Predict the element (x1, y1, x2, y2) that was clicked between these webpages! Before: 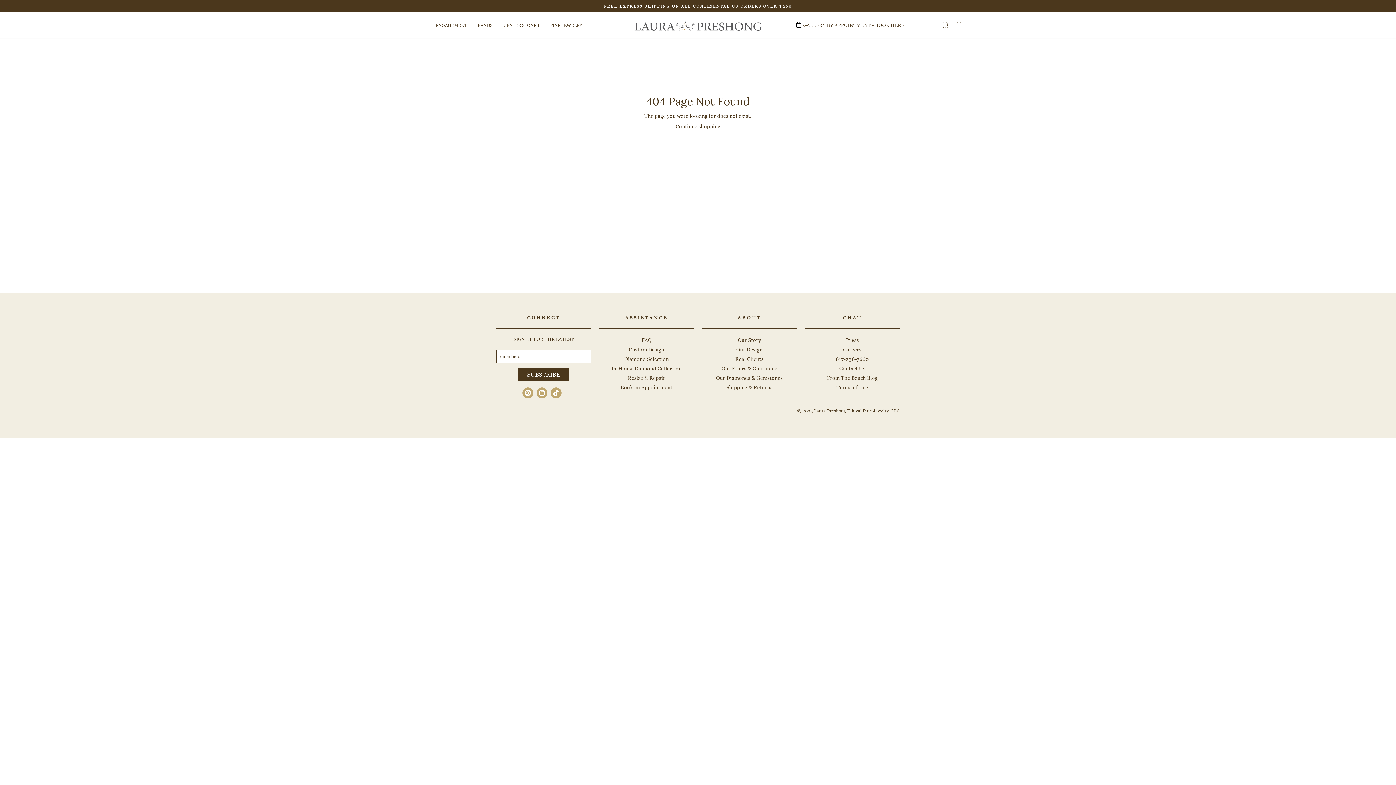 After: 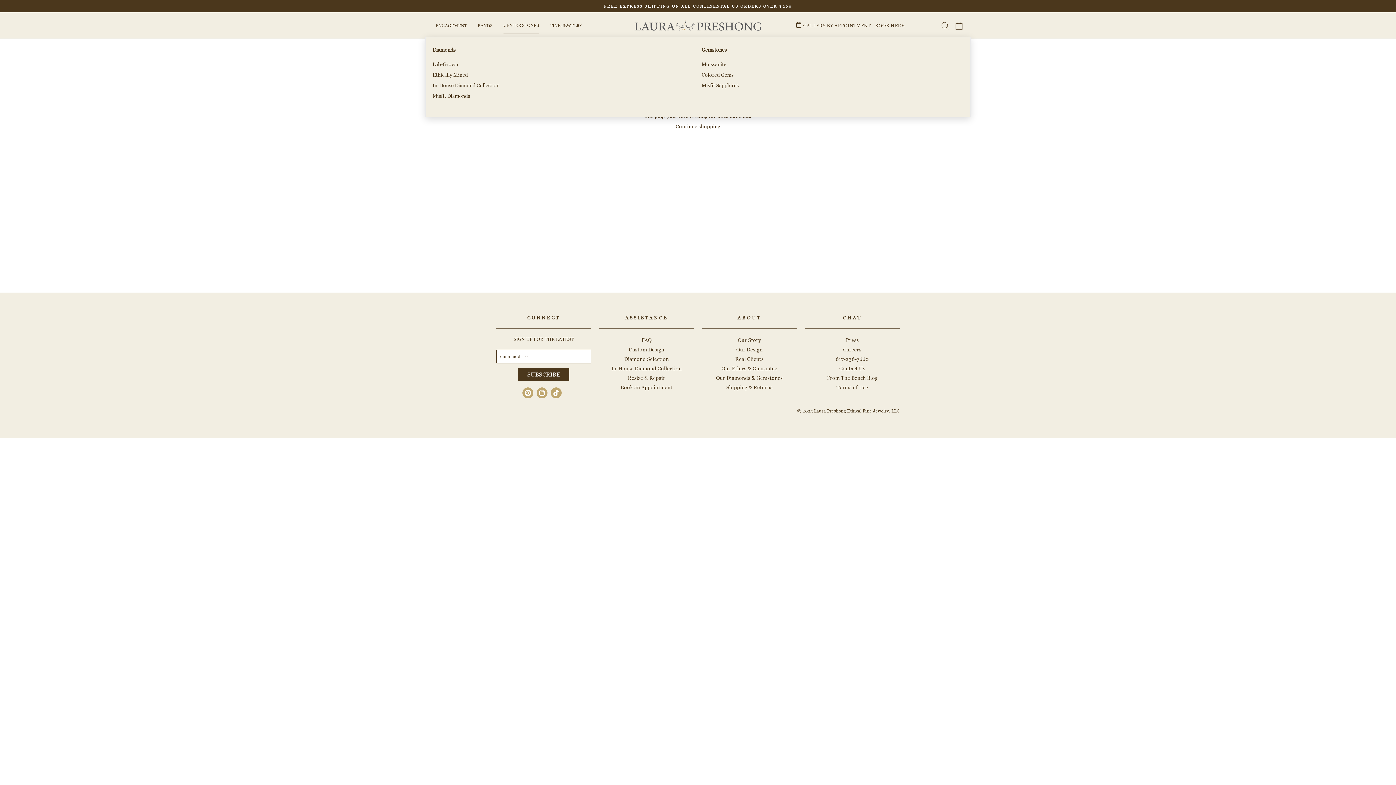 Action: bbox: (498, 18, 544, 32) label: CENTER STONES